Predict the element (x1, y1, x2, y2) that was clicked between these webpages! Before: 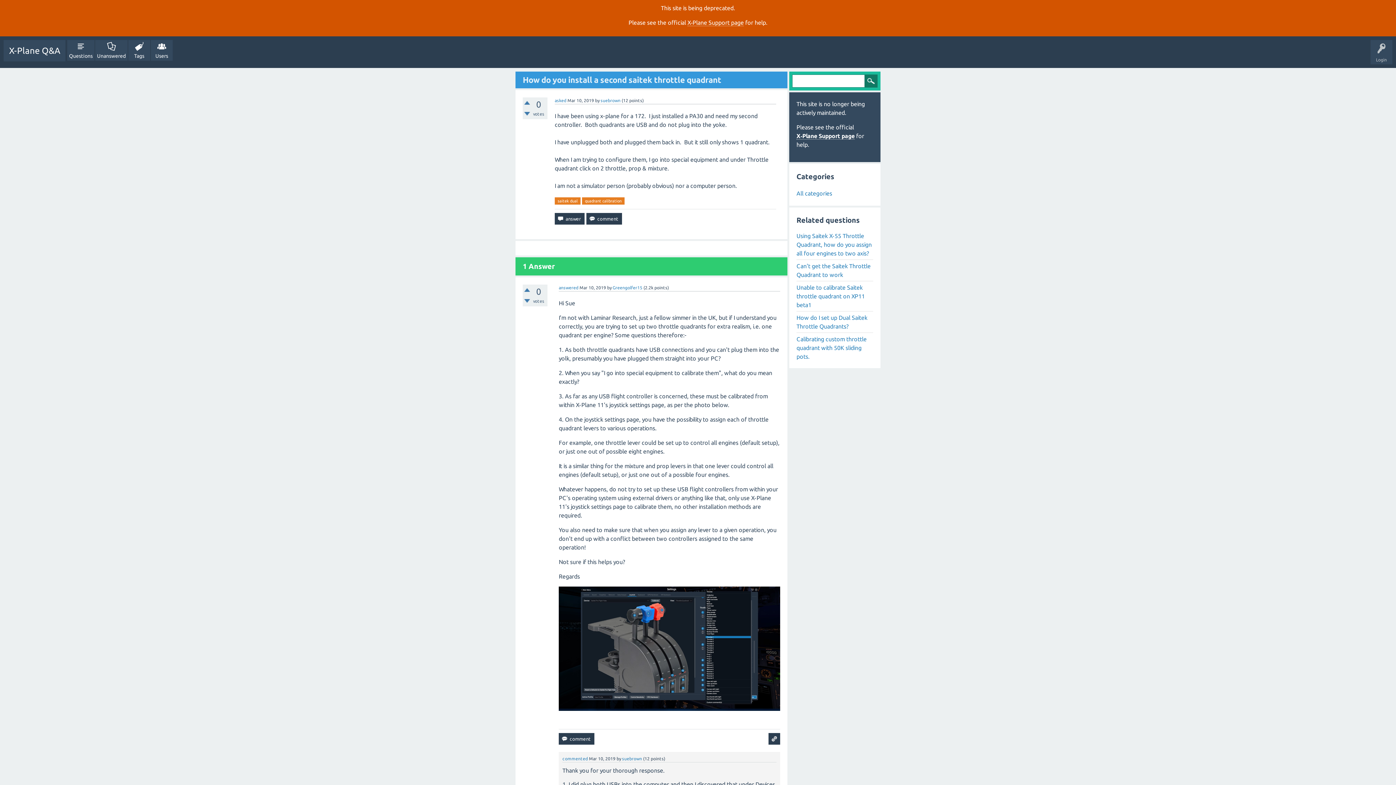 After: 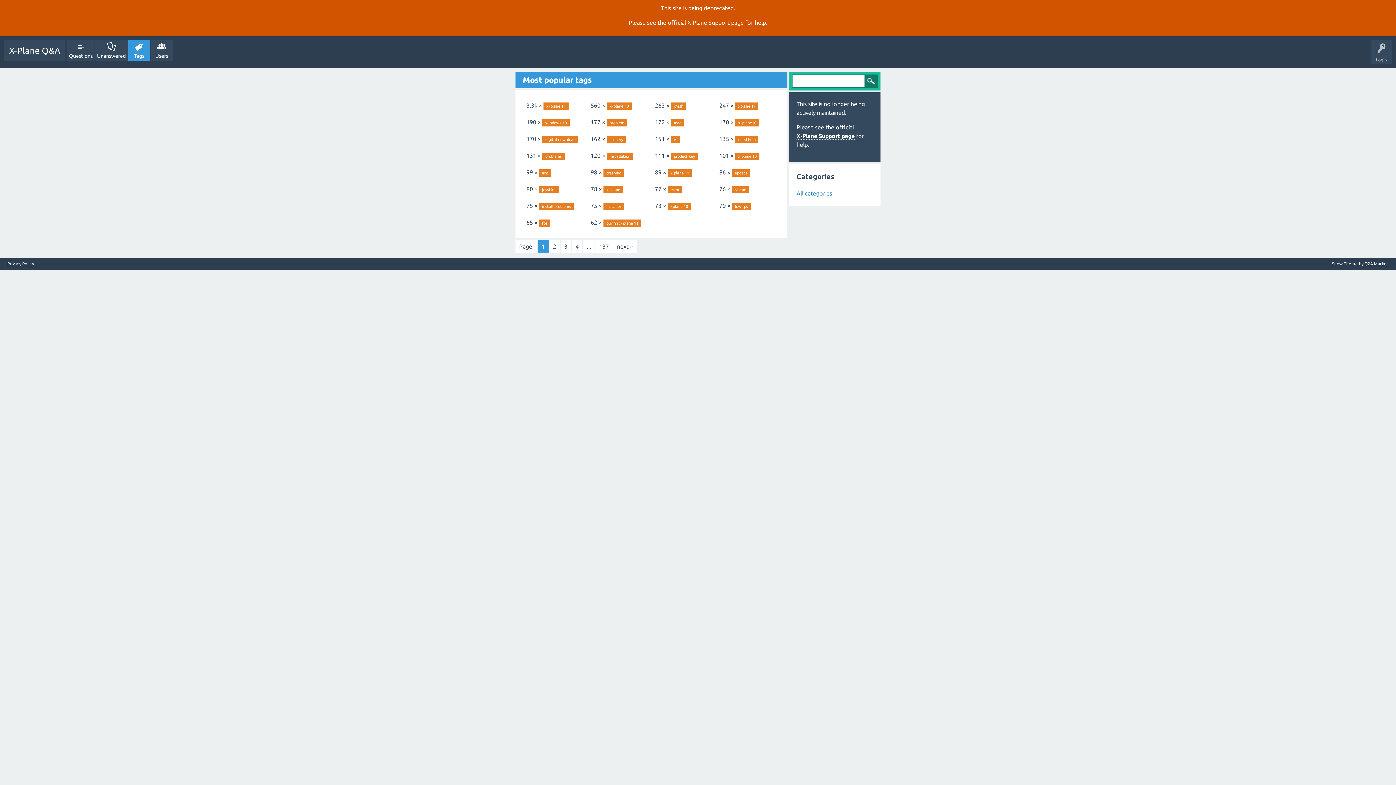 Action: bbox: (128, 40, 150, 60) label: Tags